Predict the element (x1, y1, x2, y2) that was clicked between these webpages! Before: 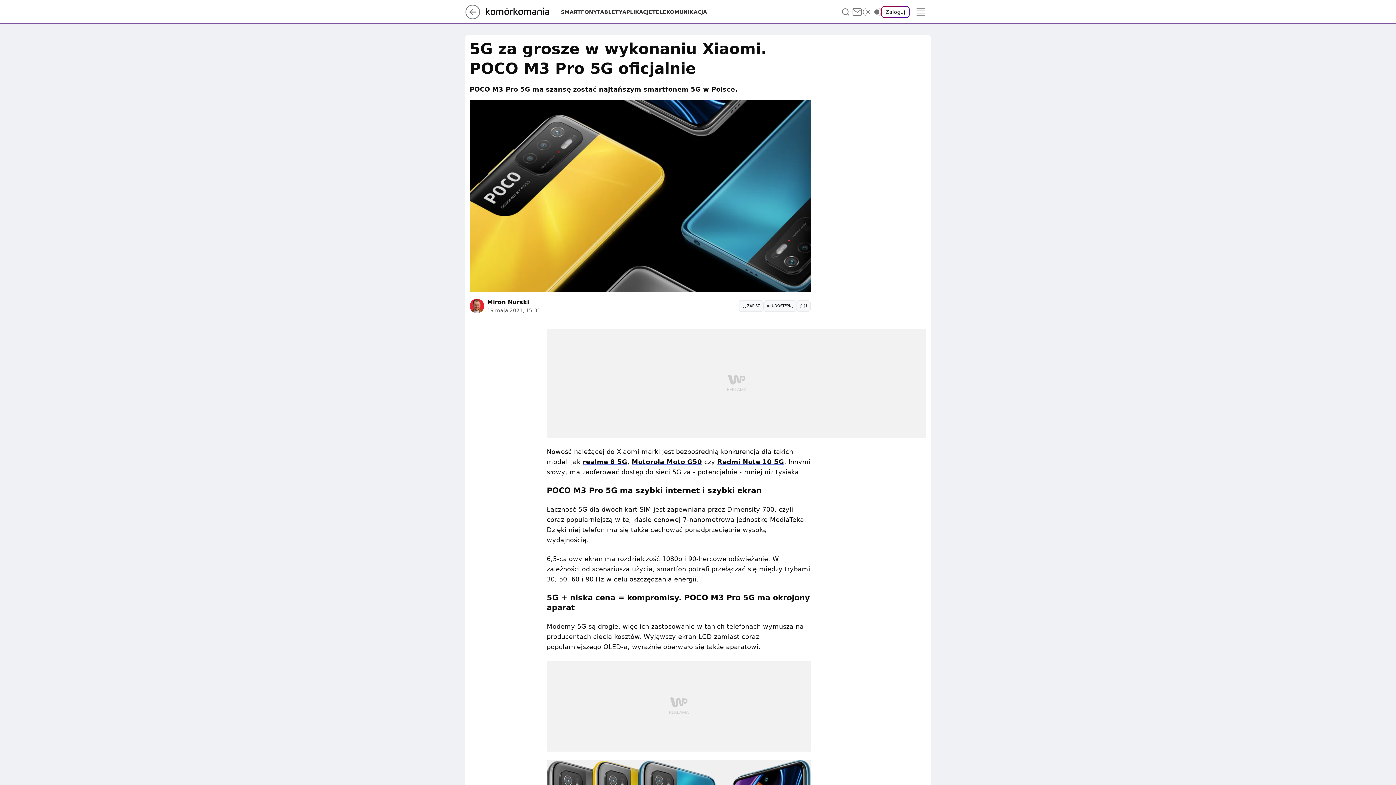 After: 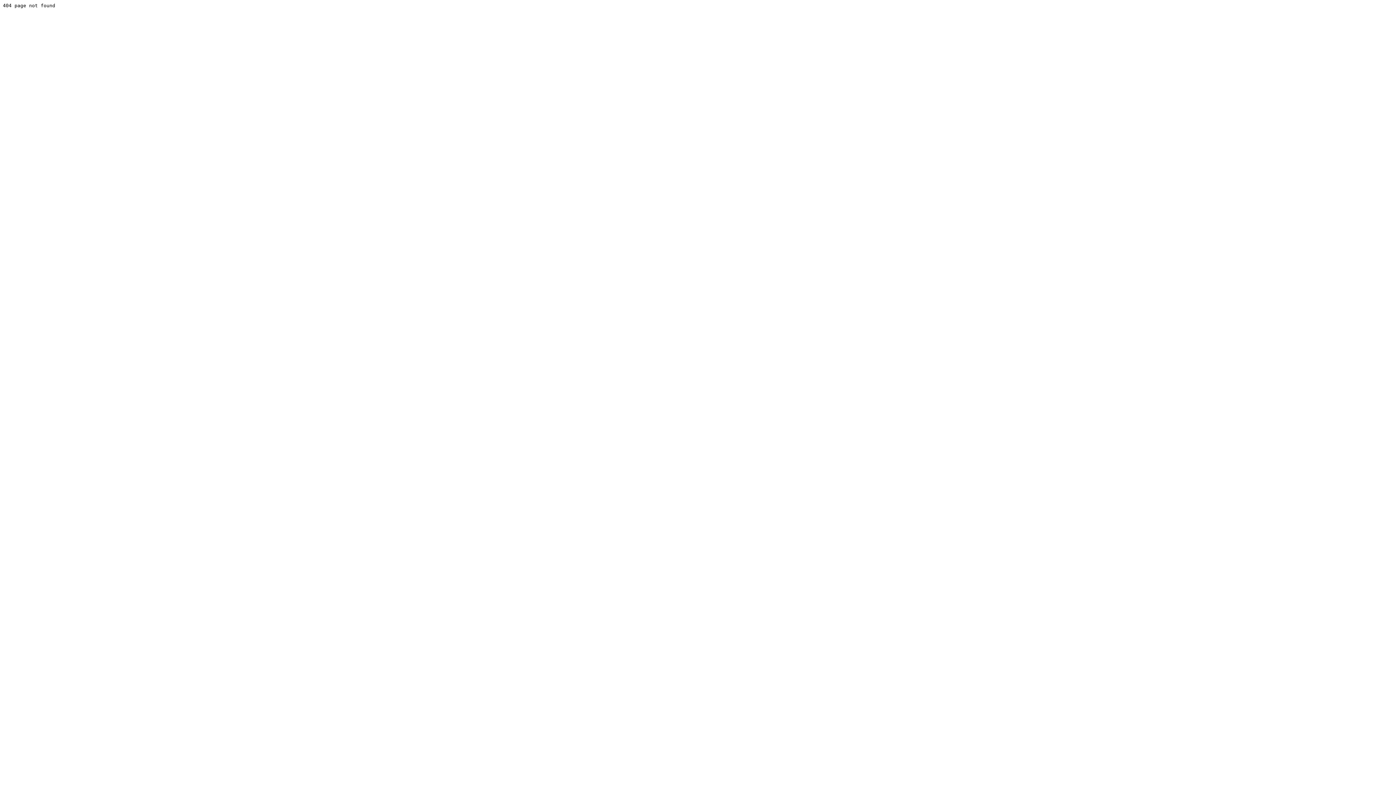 Action: label: realme 8 5G bbox: (582, 458, 627, 465)